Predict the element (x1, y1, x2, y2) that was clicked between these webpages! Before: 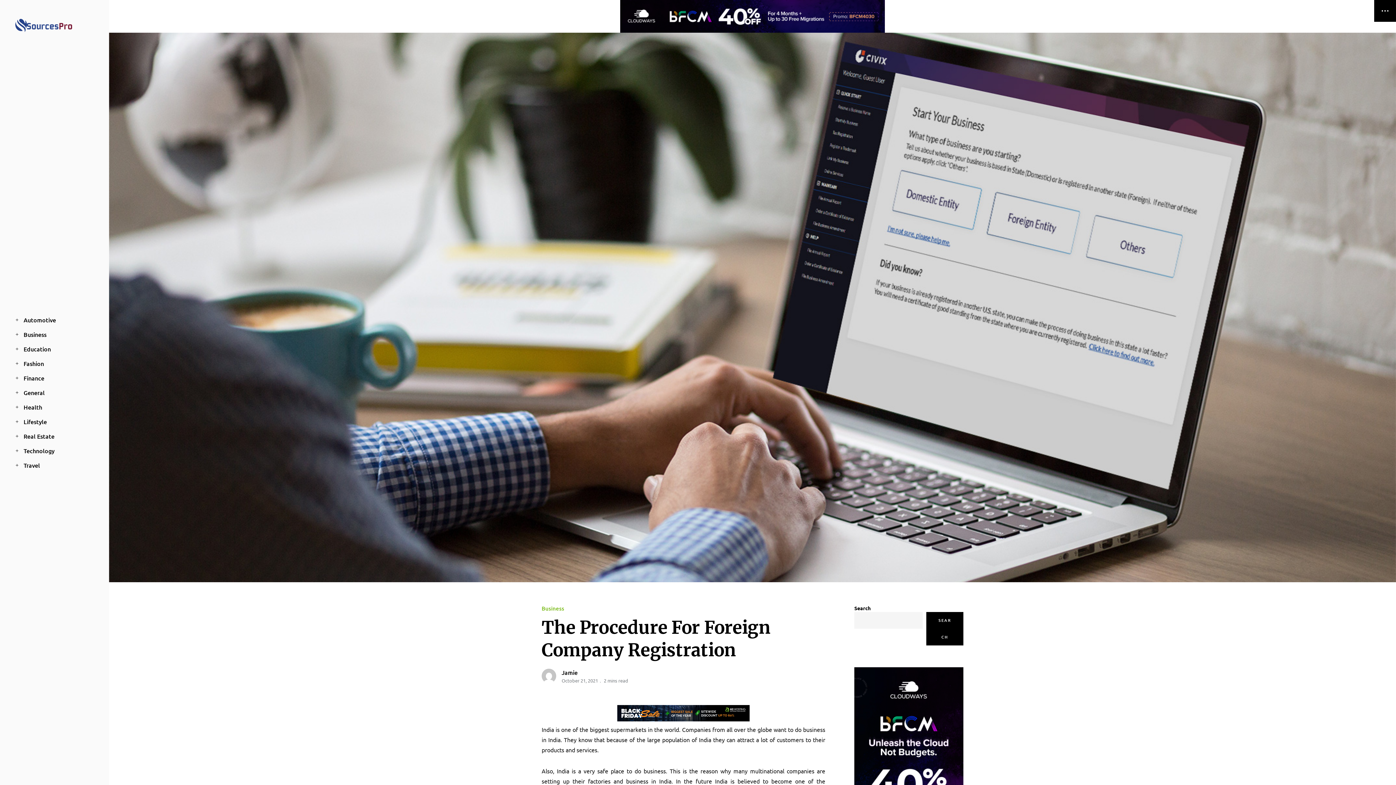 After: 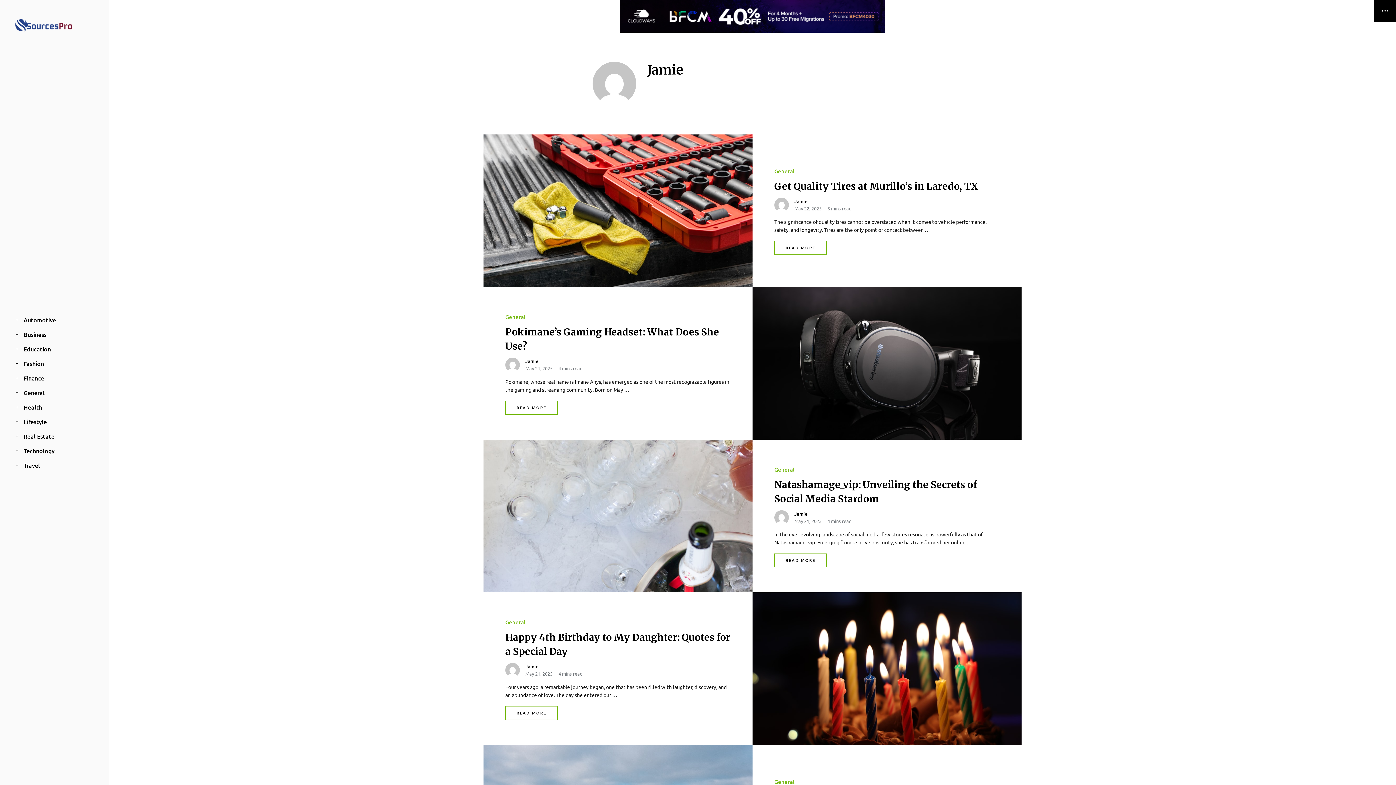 Action: label: Jamie bbox: (561, 668, 577, 676)